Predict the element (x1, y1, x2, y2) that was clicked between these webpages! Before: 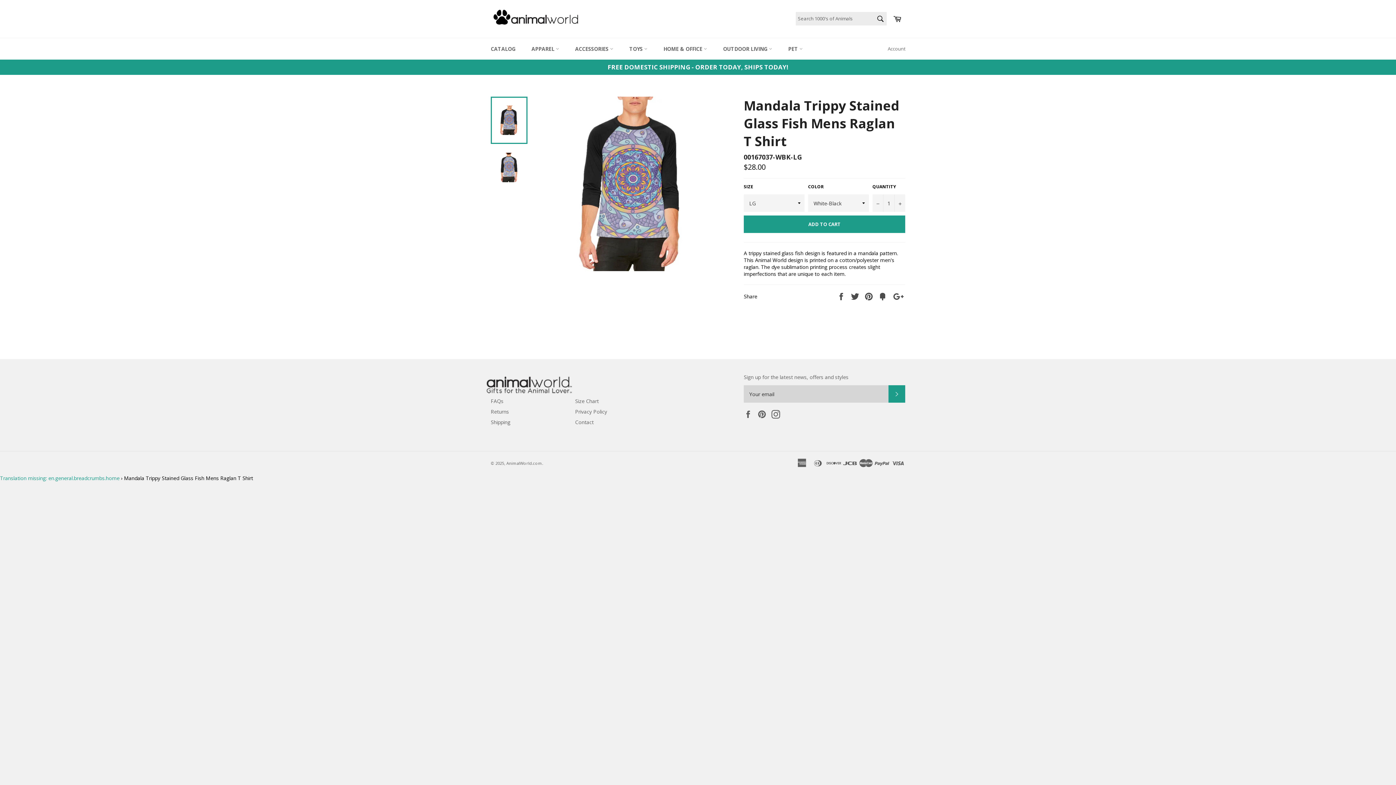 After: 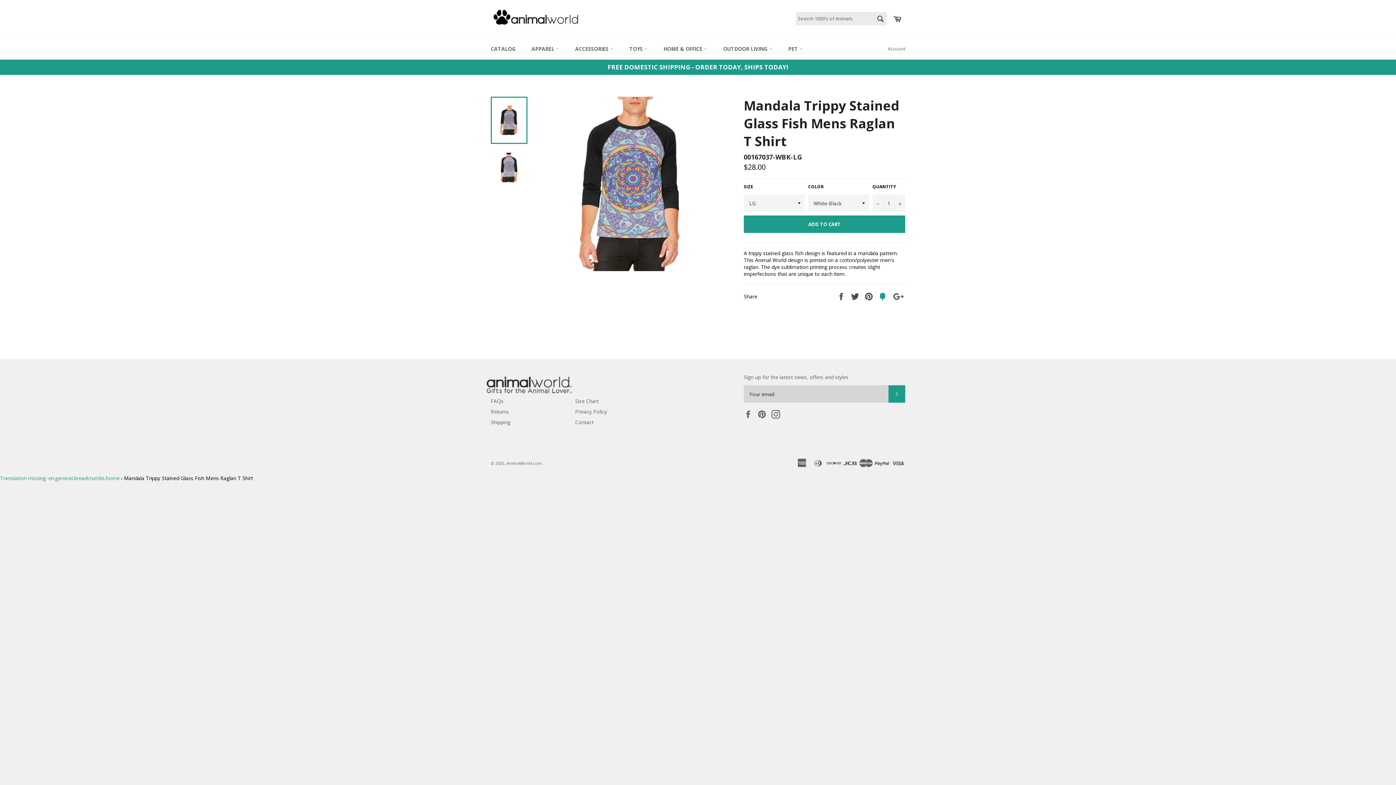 Action: bbox: (878, 292, 888, 299) label:  
Add to Fancy